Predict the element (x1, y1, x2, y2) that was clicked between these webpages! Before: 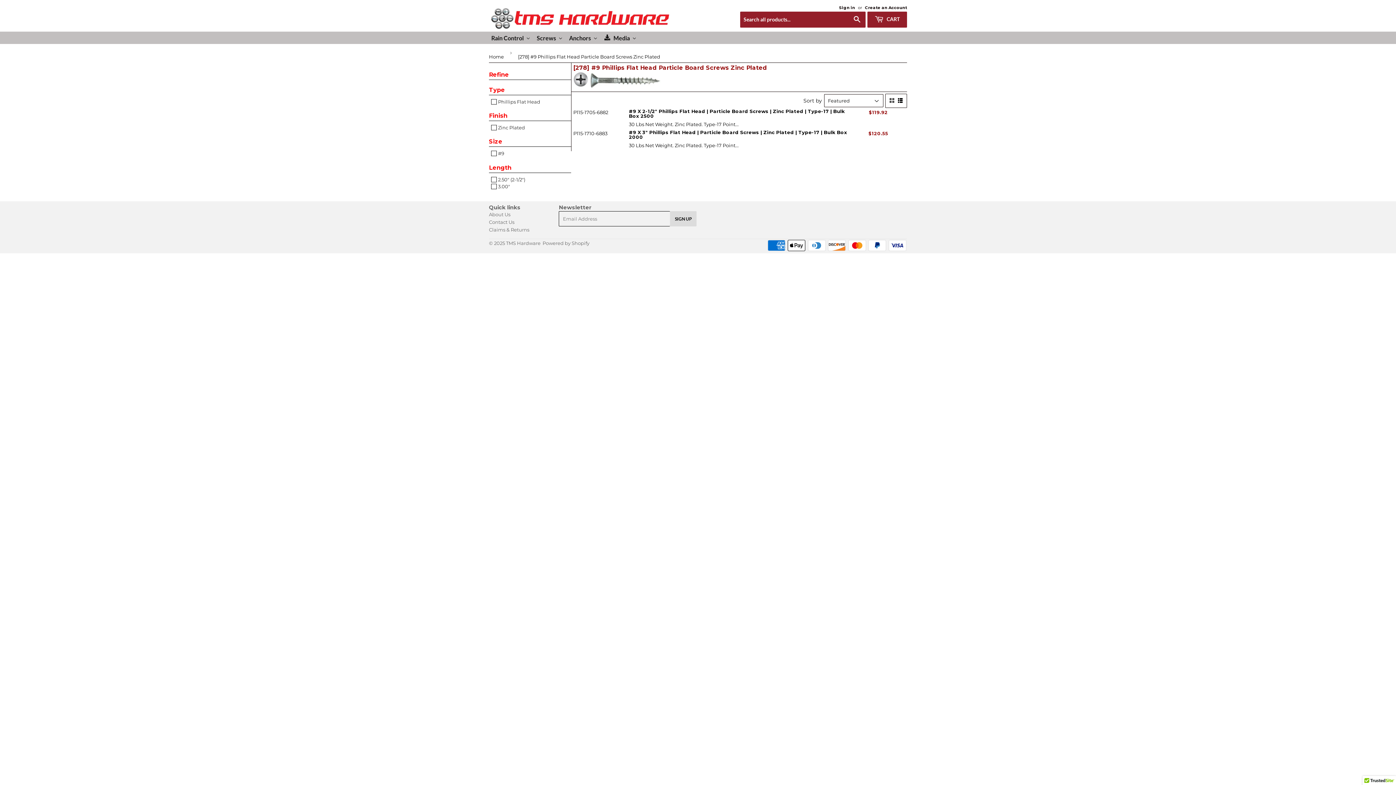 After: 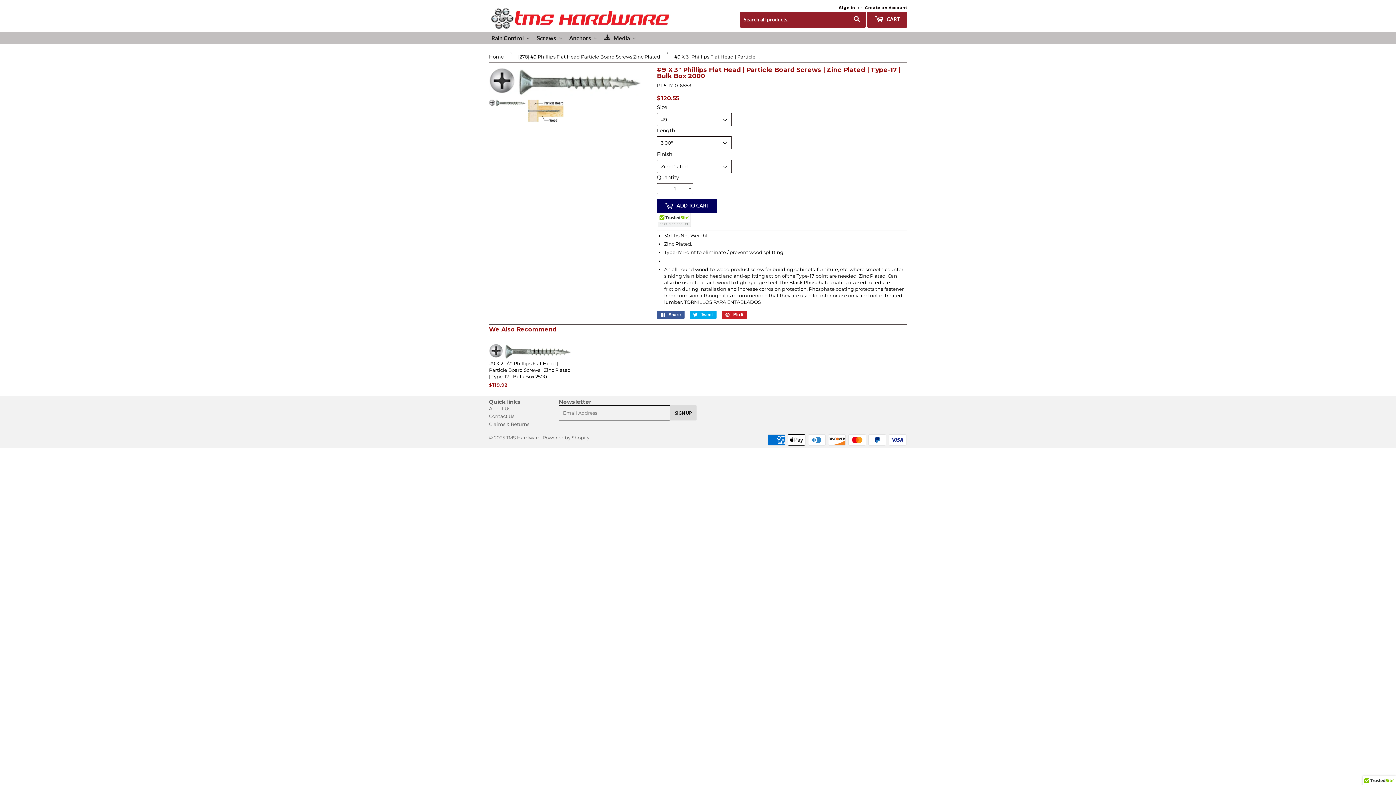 Action: label: P115-1710-6883

#9 X 3" Phillips Flat Head | Particle Board Screws | Zinc Plated | Type-17 | Bulk Box 2000

30 Lbs Net Weight. Zinc Plated. Type-17 Point...

Regular price
$120.55
$120.55 bbox: (573, 130, 907, 149)